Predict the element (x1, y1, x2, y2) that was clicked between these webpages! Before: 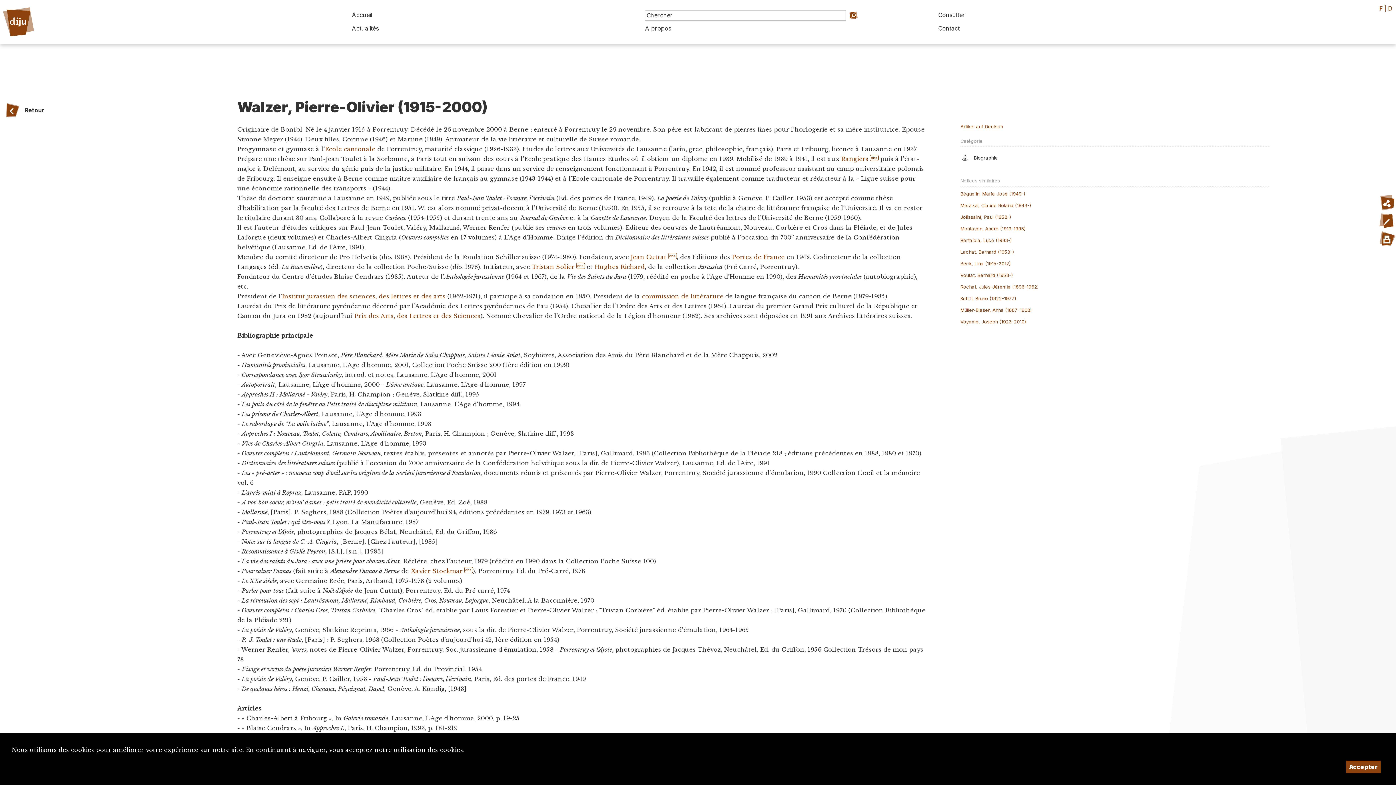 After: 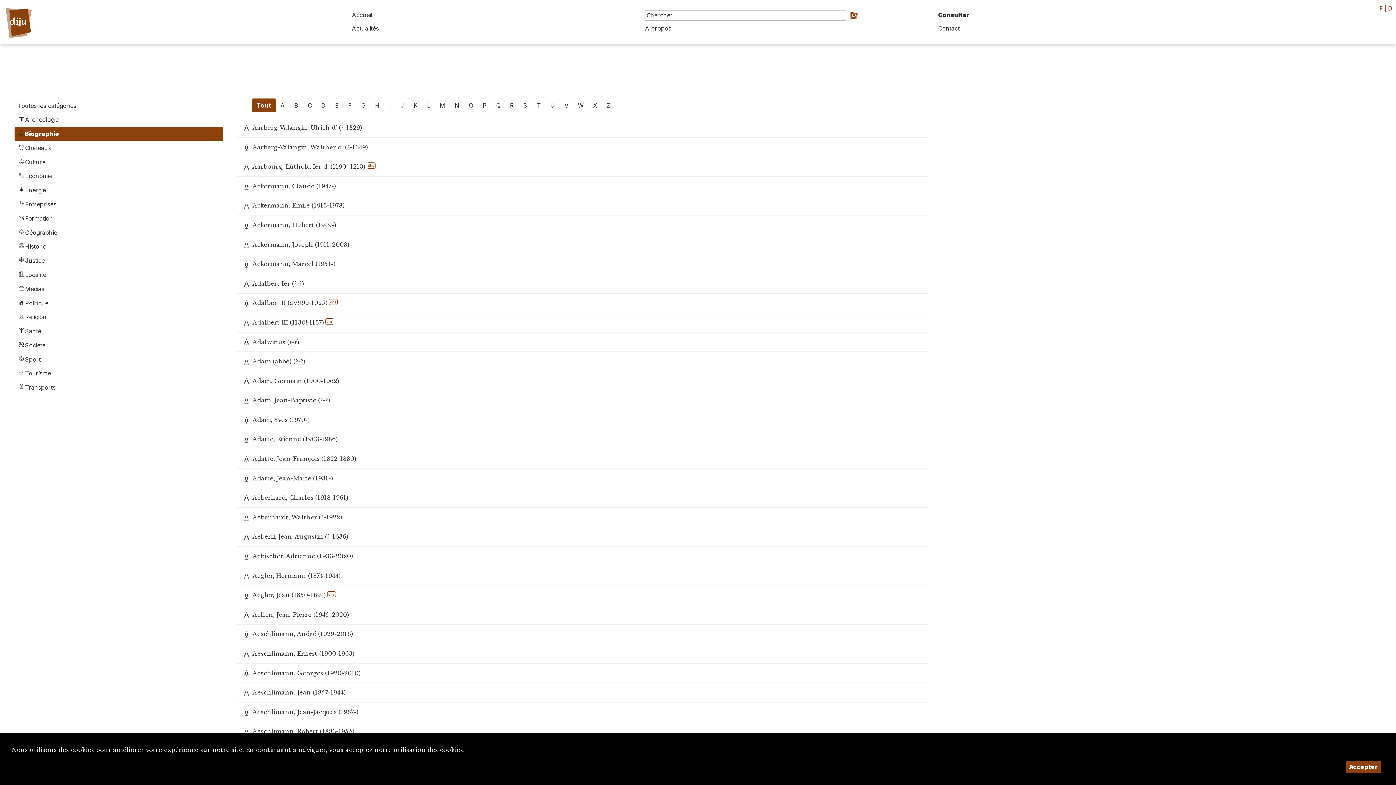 Action: bbox: (960, 151, 1270, 164) label: Biographie